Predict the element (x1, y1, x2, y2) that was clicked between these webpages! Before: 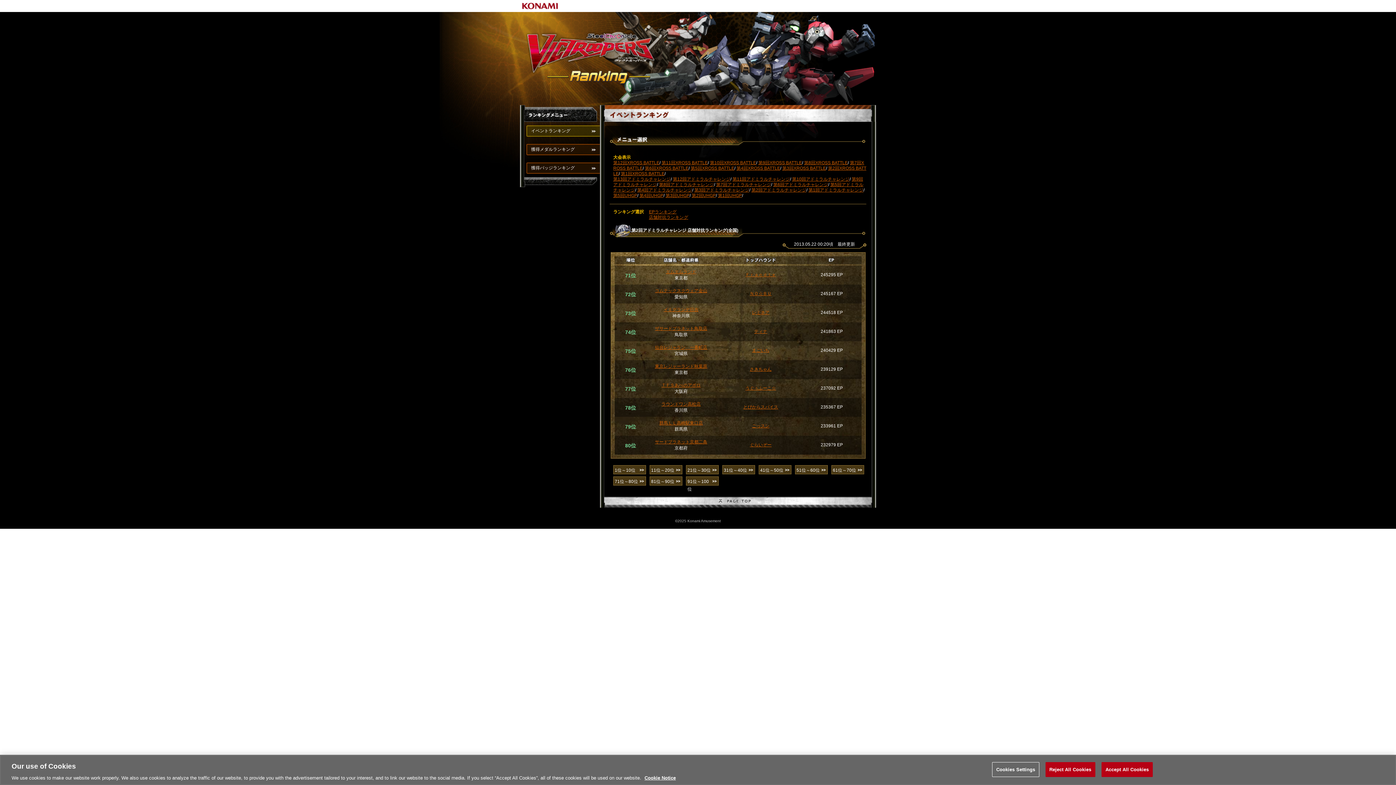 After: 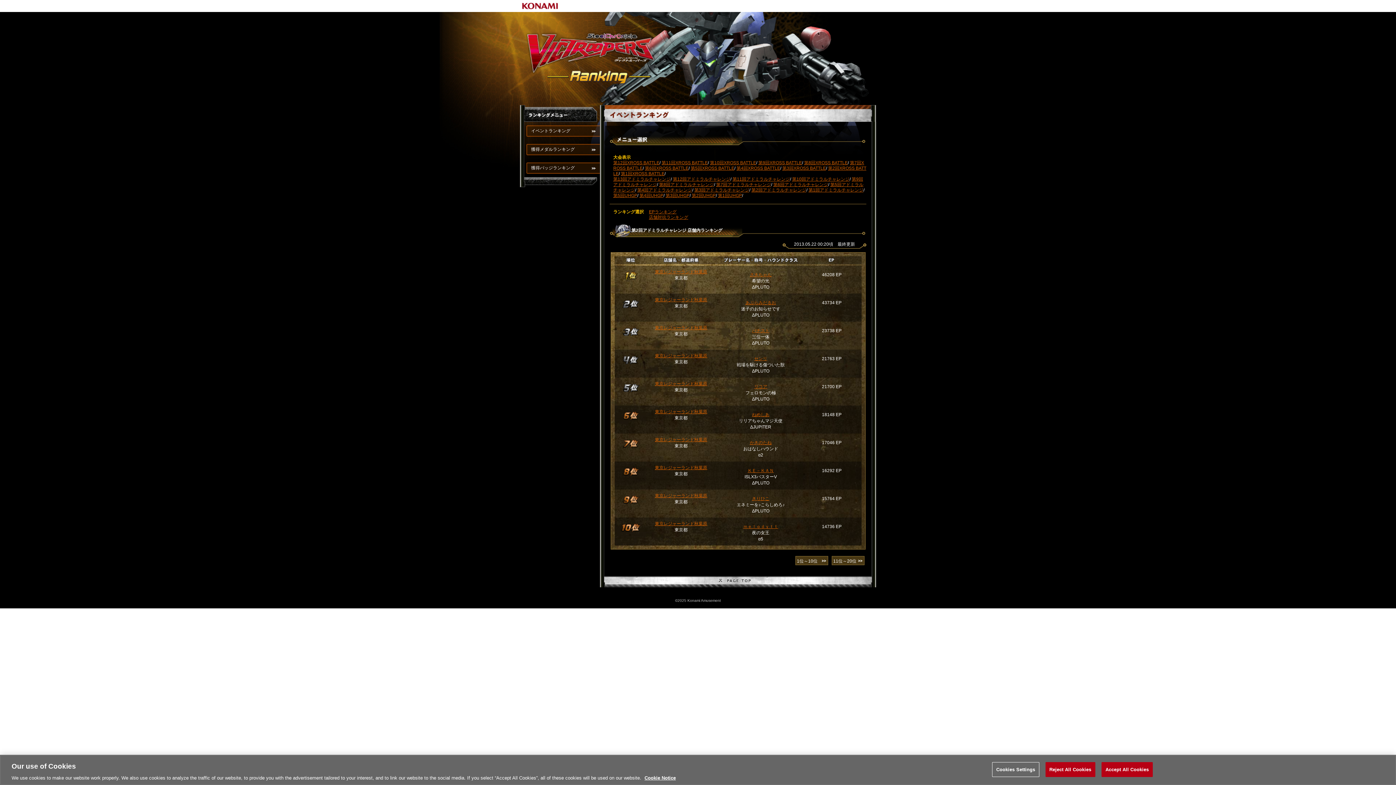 Action: bbox: (655, 364, 707, 369) label: 東京レジャーランド秋葉原